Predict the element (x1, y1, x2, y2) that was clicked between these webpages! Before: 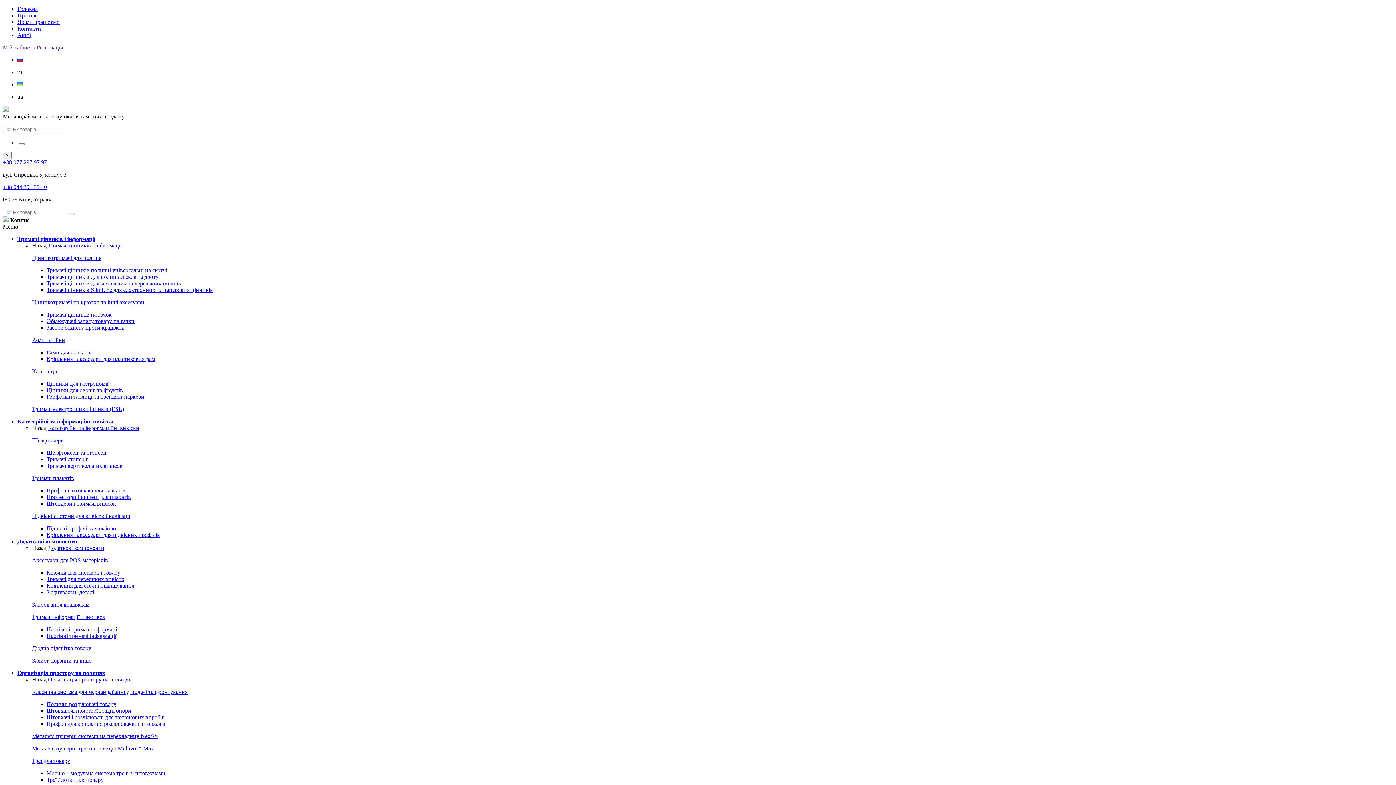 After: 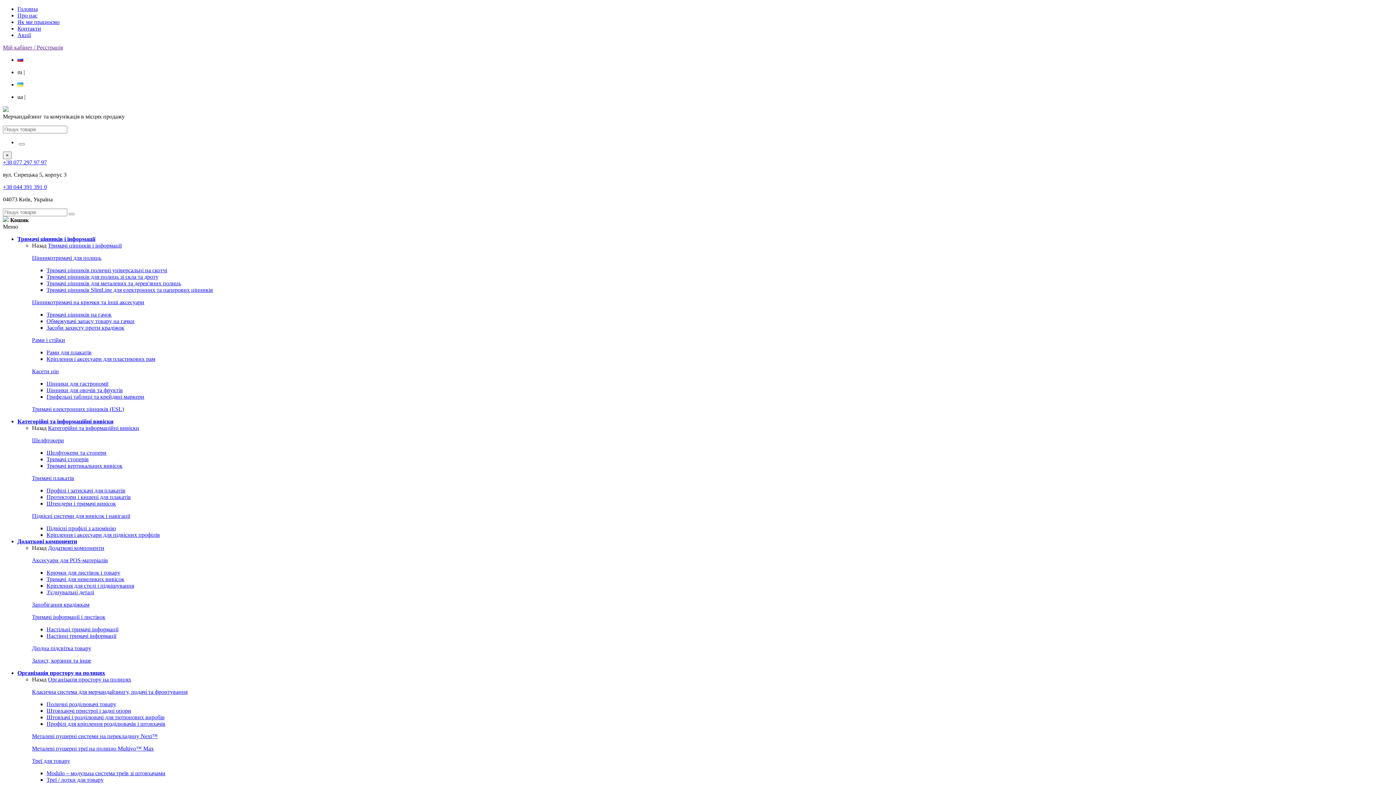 Action: label: Modulo – модульна система треїв зі штовхачами bbox: (46, 770, 165, 776)